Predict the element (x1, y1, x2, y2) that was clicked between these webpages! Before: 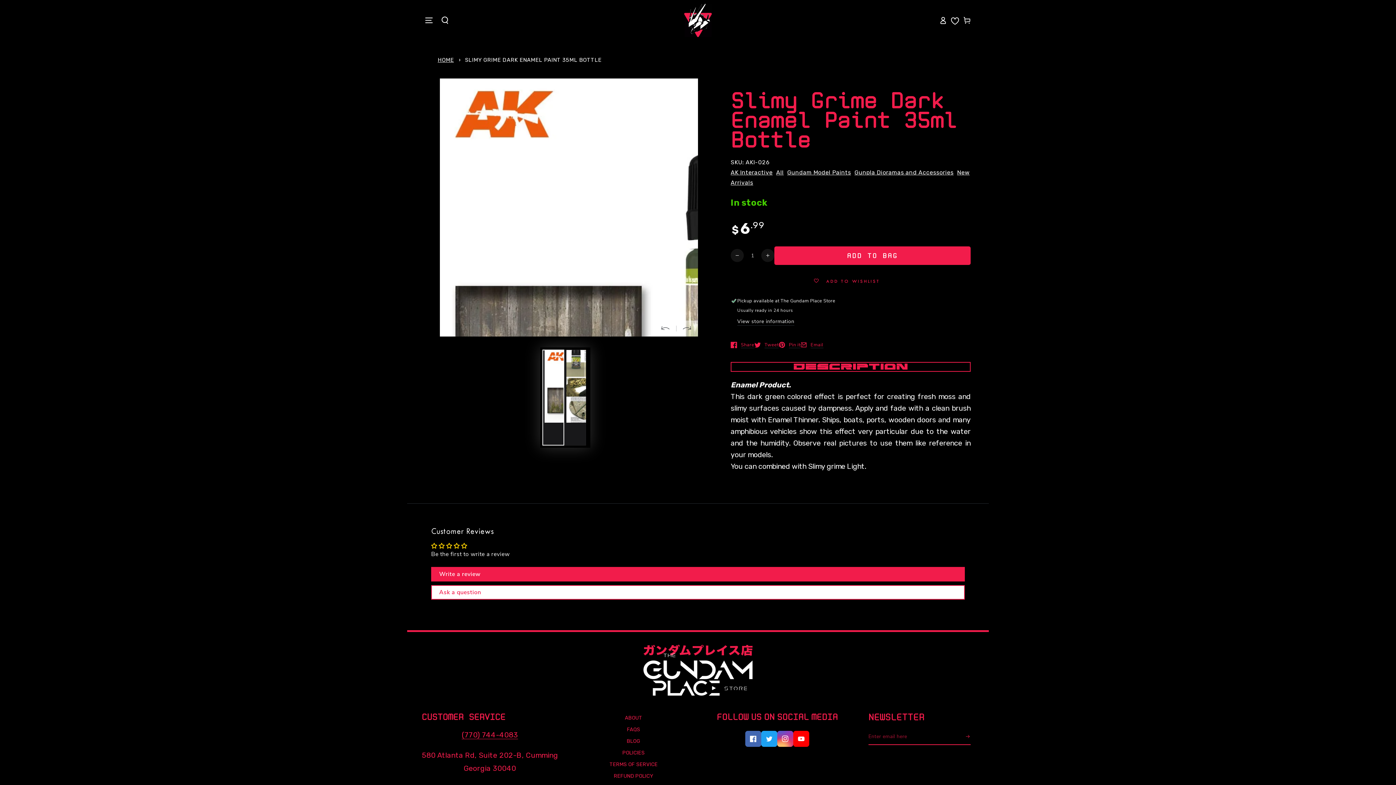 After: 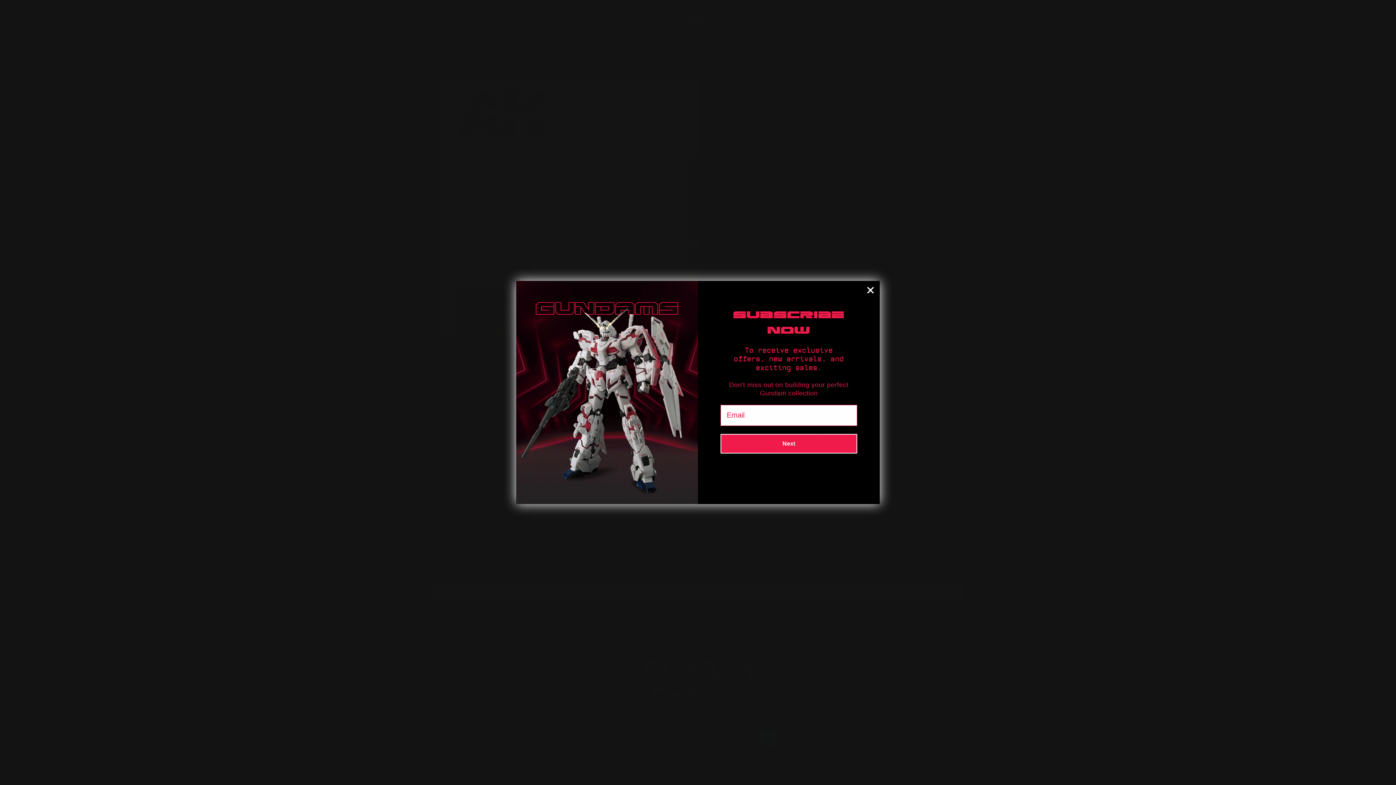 Action: bbox: (761, 731, 777, 747) label: TWITTER